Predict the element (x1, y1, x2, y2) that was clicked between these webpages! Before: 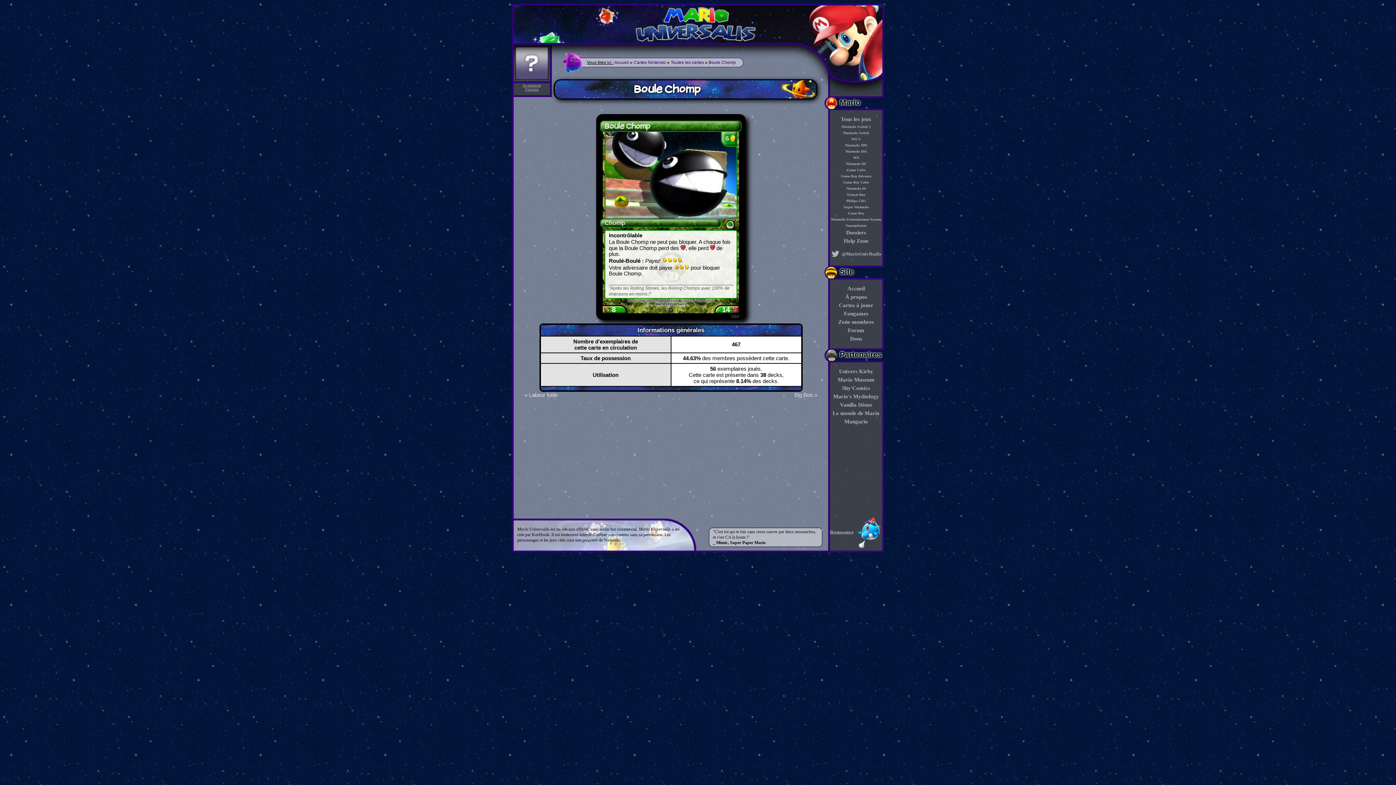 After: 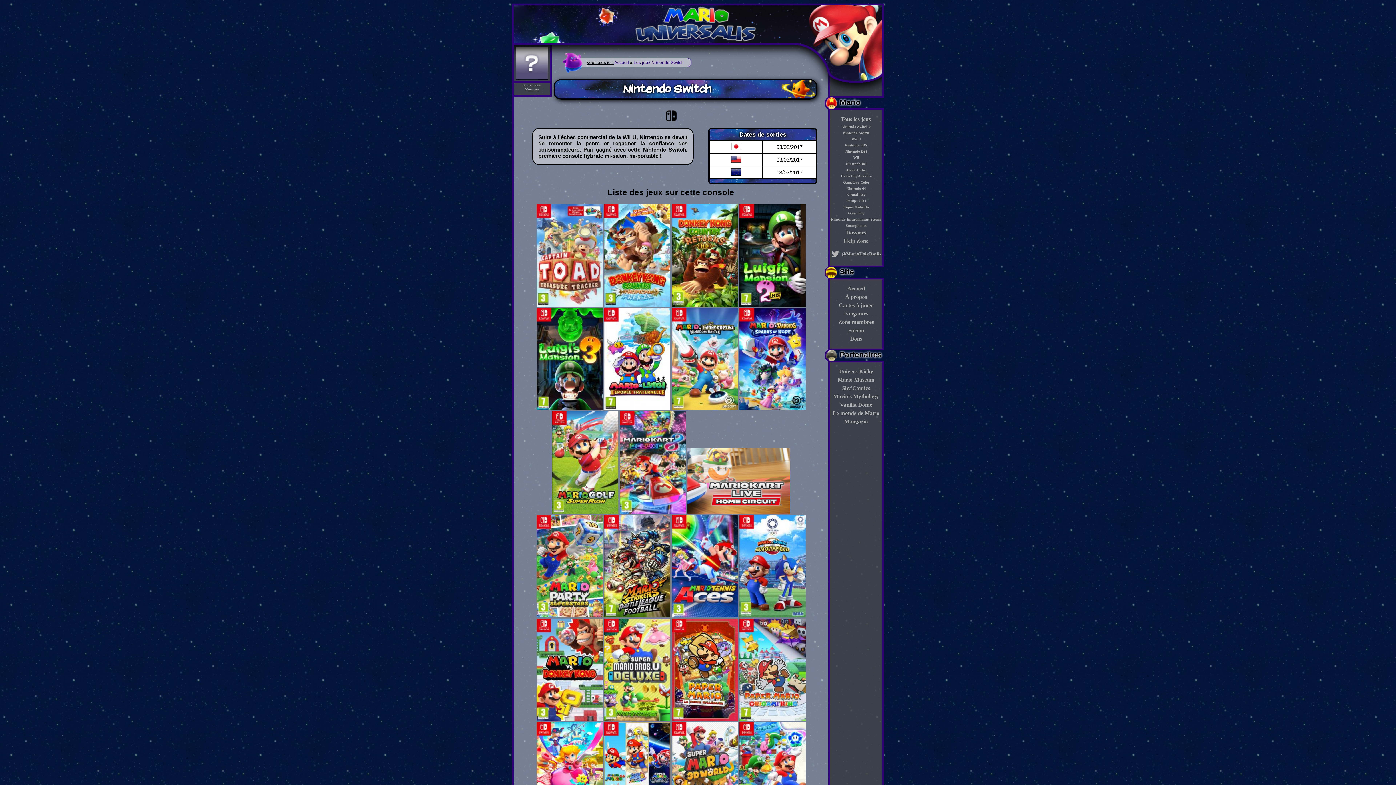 Action: label: Nintendo Switch bbox: (843, 131, 869, 135)